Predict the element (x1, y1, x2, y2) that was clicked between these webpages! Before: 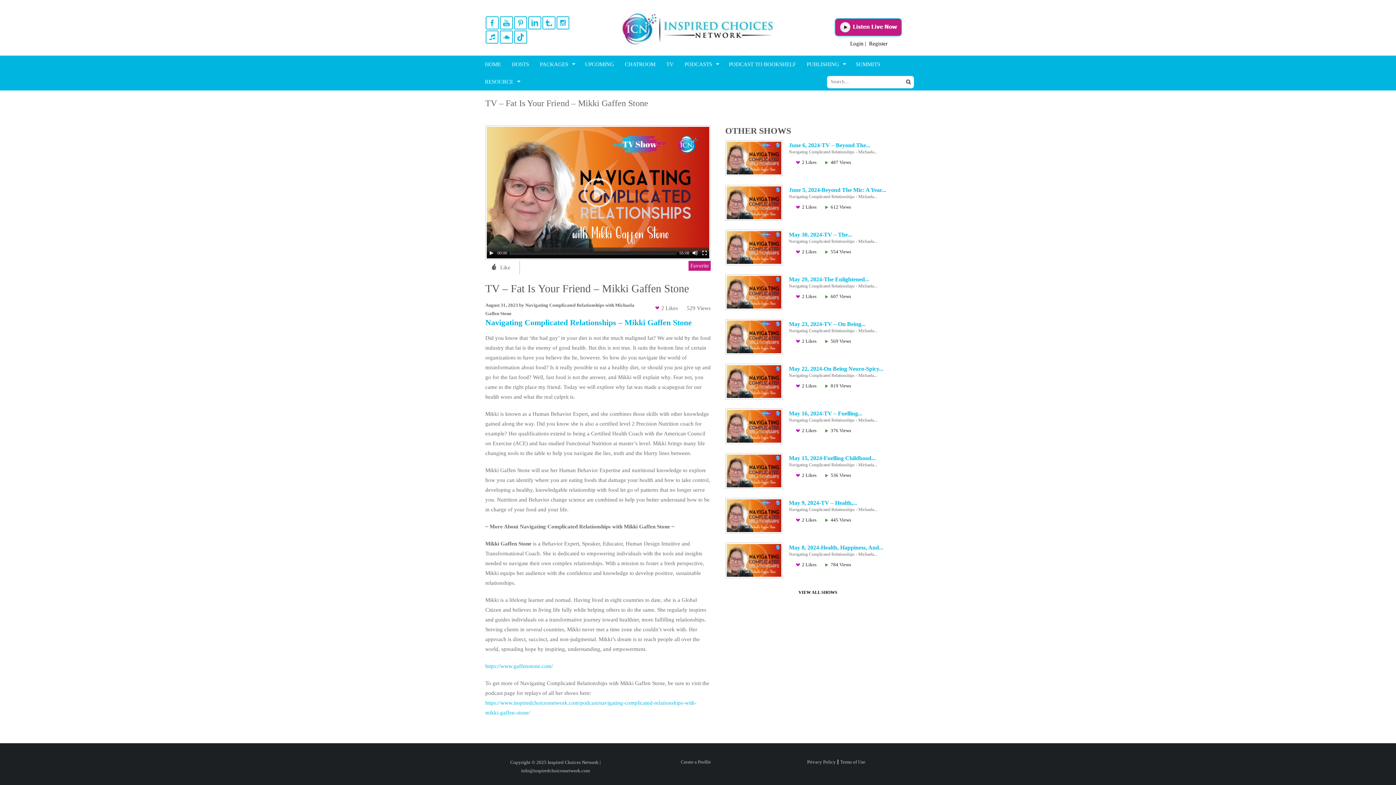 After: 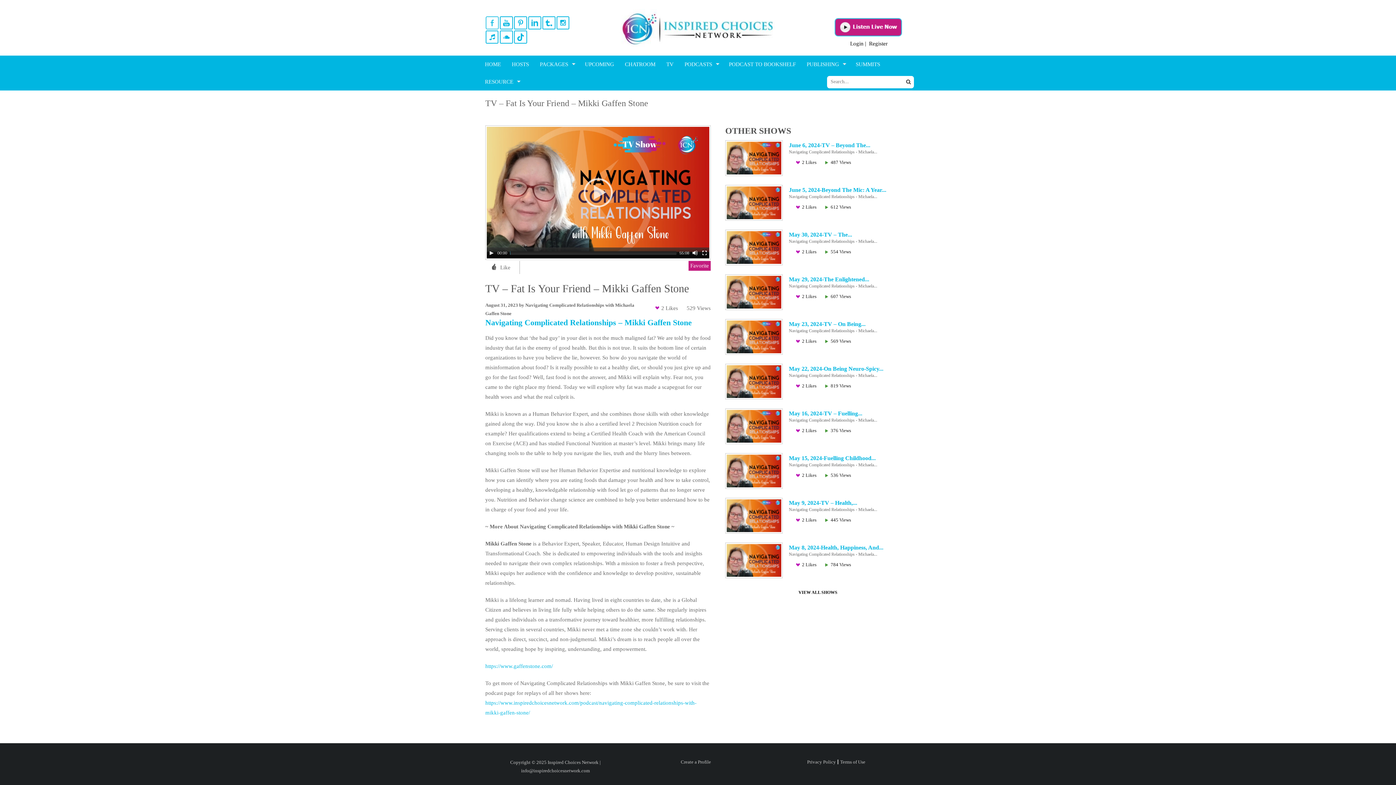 Action: bbox: (485, 16, 498, 28)